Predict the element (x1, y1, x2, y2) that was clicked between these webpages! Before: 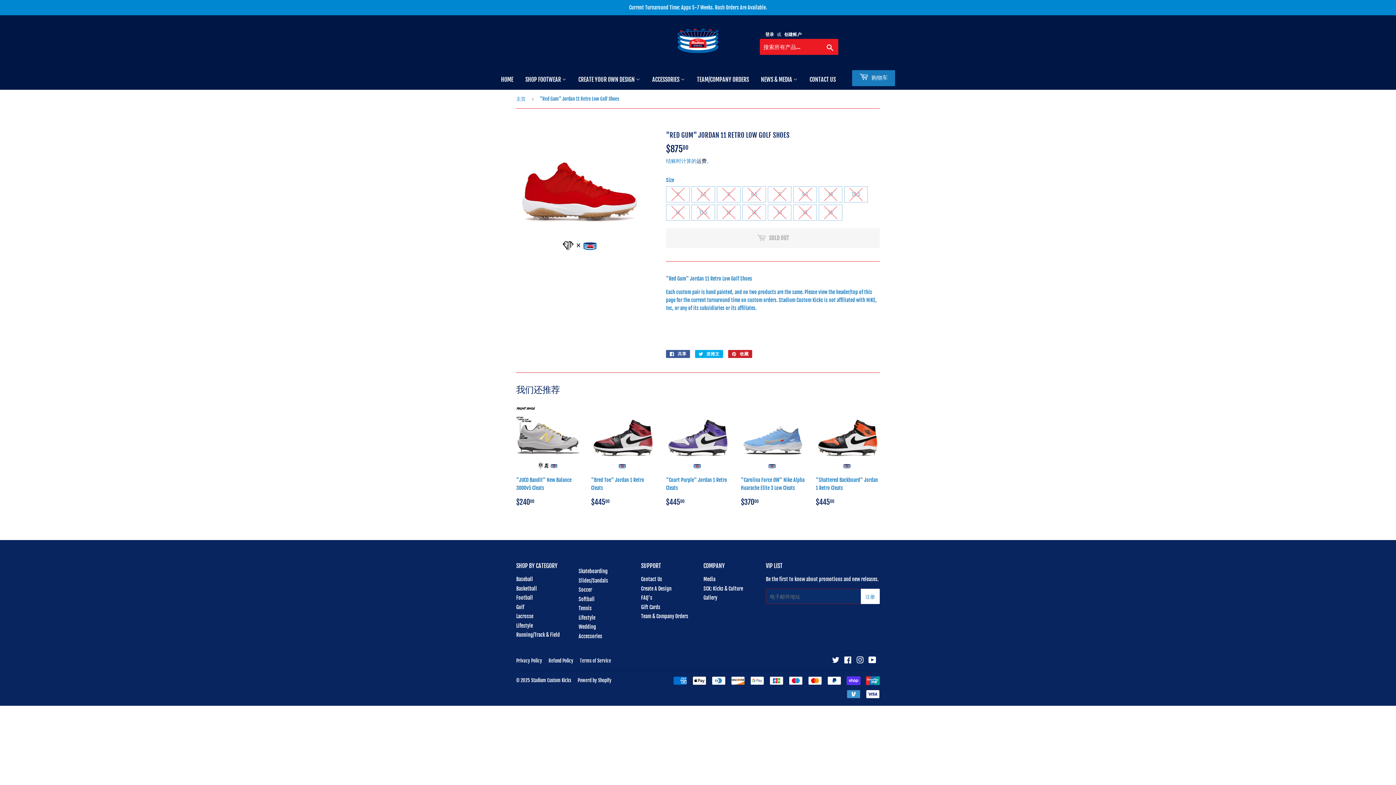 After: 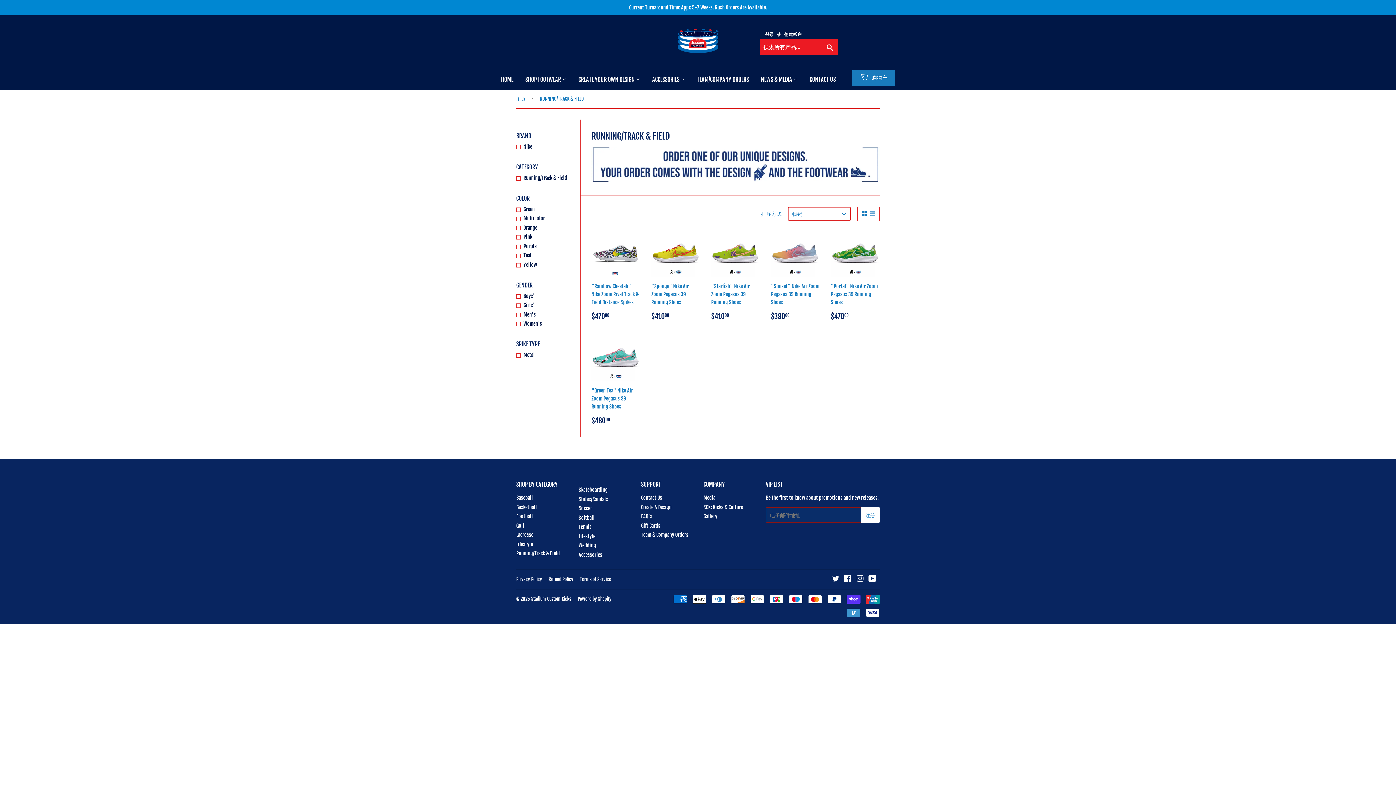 Action: bbox: (516, 632, 560, 638) label: Running/Track & Field